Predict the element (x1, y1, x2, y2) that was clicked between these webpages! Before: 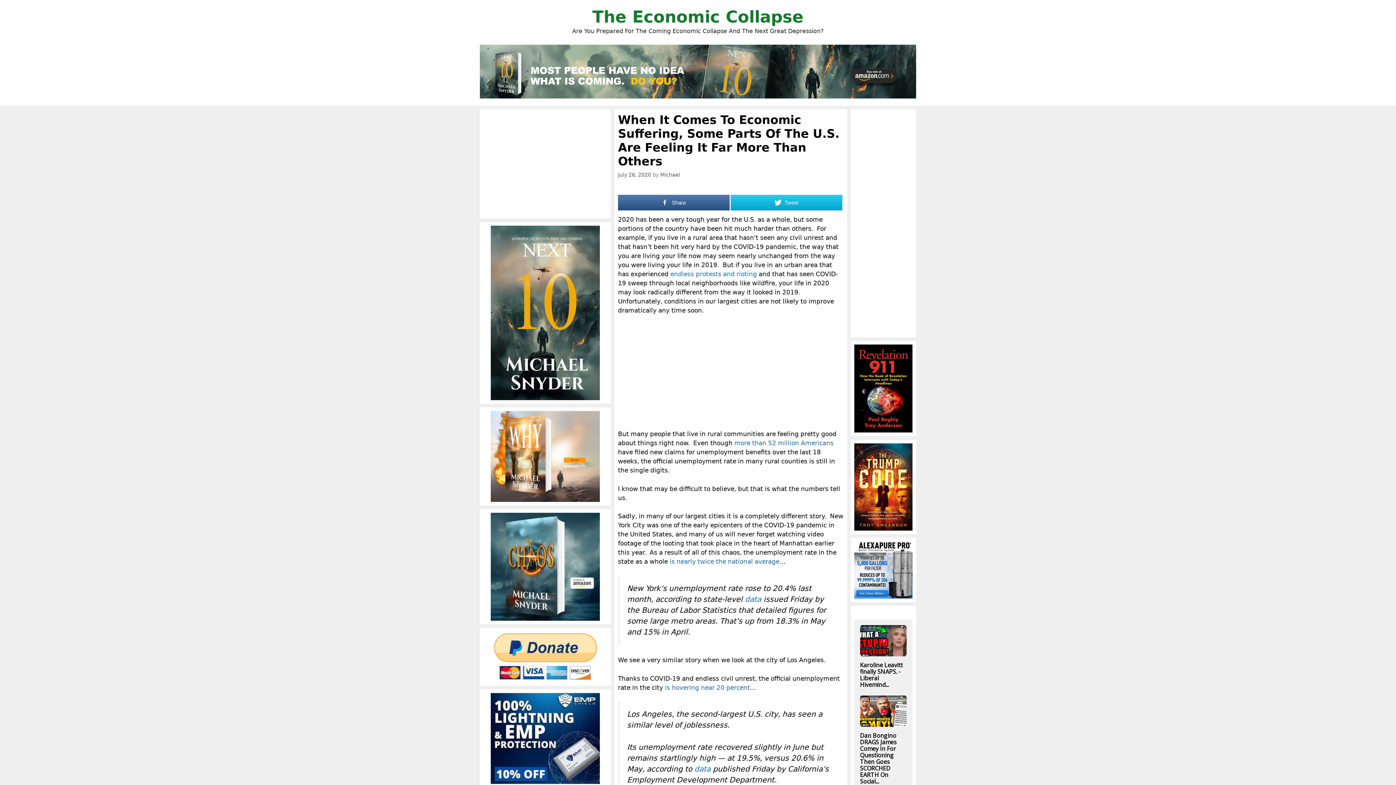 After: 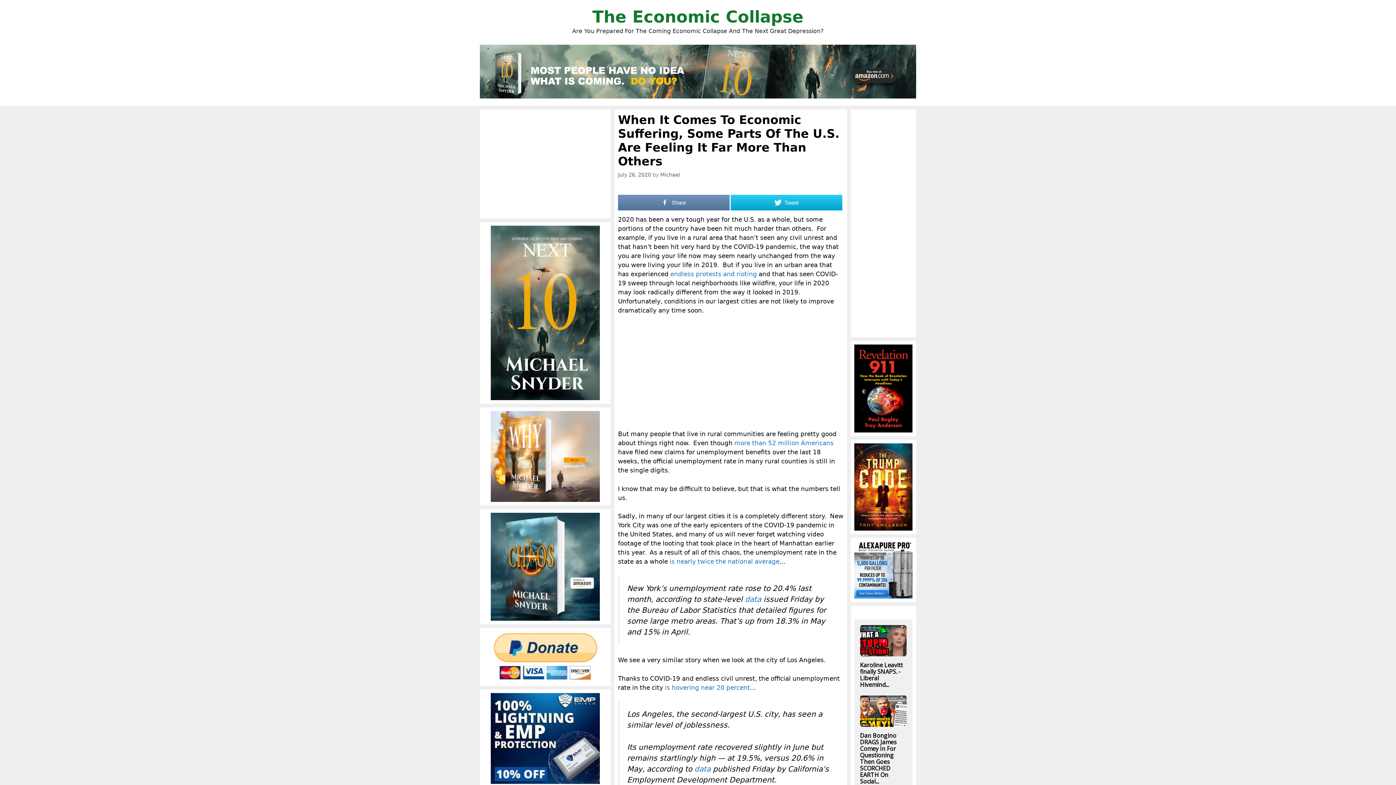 Action: bbox: (618, 194, 729, 210) label: Share